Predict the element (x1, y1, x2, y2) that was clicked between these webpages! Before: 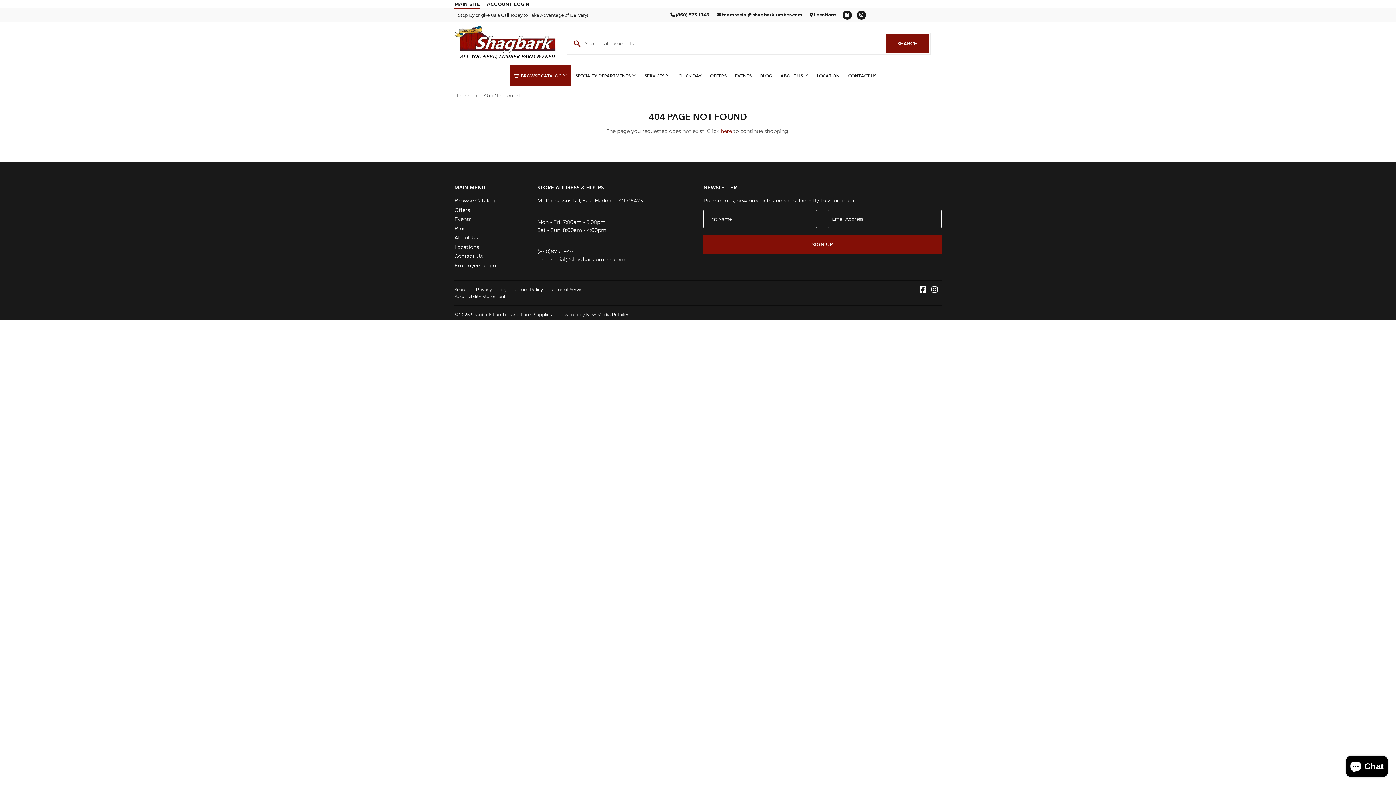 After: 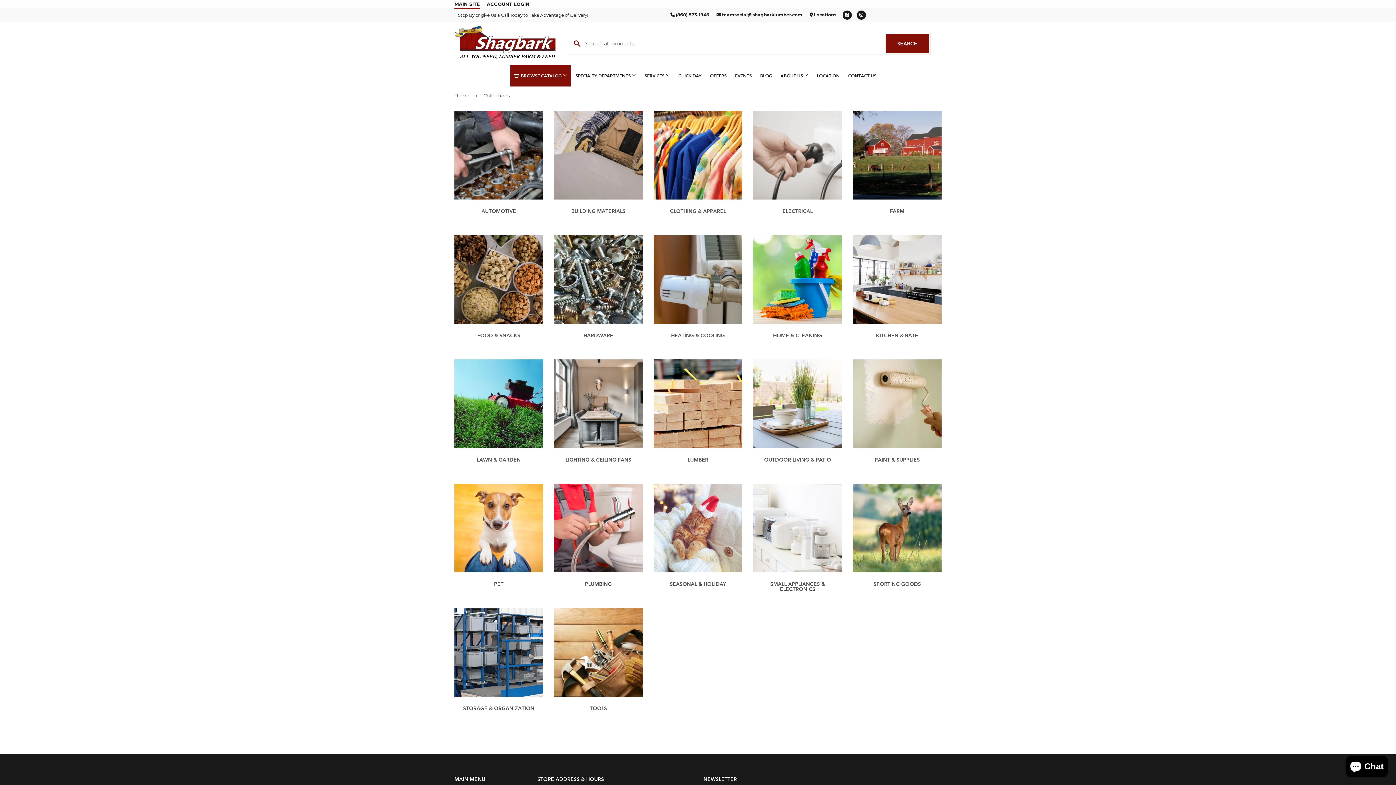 Action: bbox: (510, 65, 570, 86) label:  BROWSE CATALOG 